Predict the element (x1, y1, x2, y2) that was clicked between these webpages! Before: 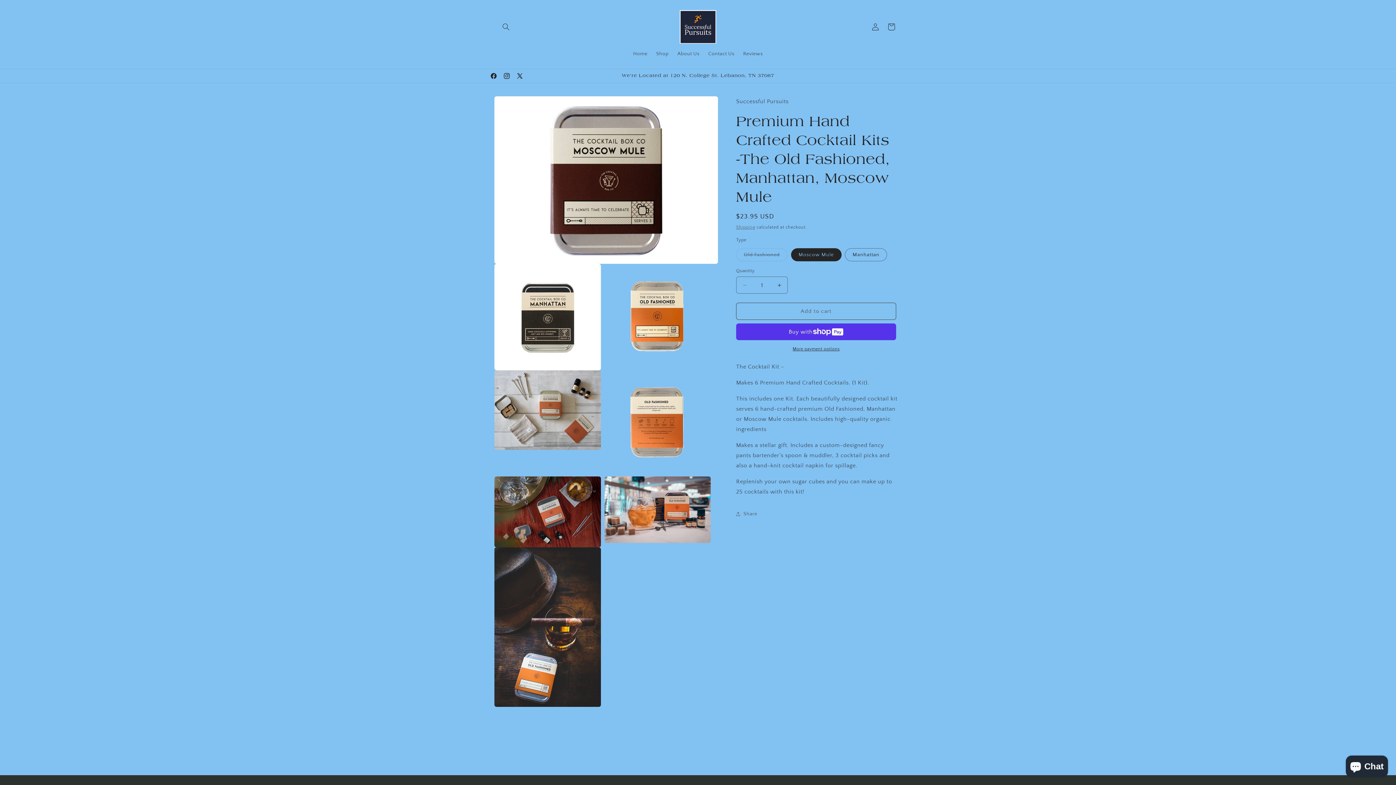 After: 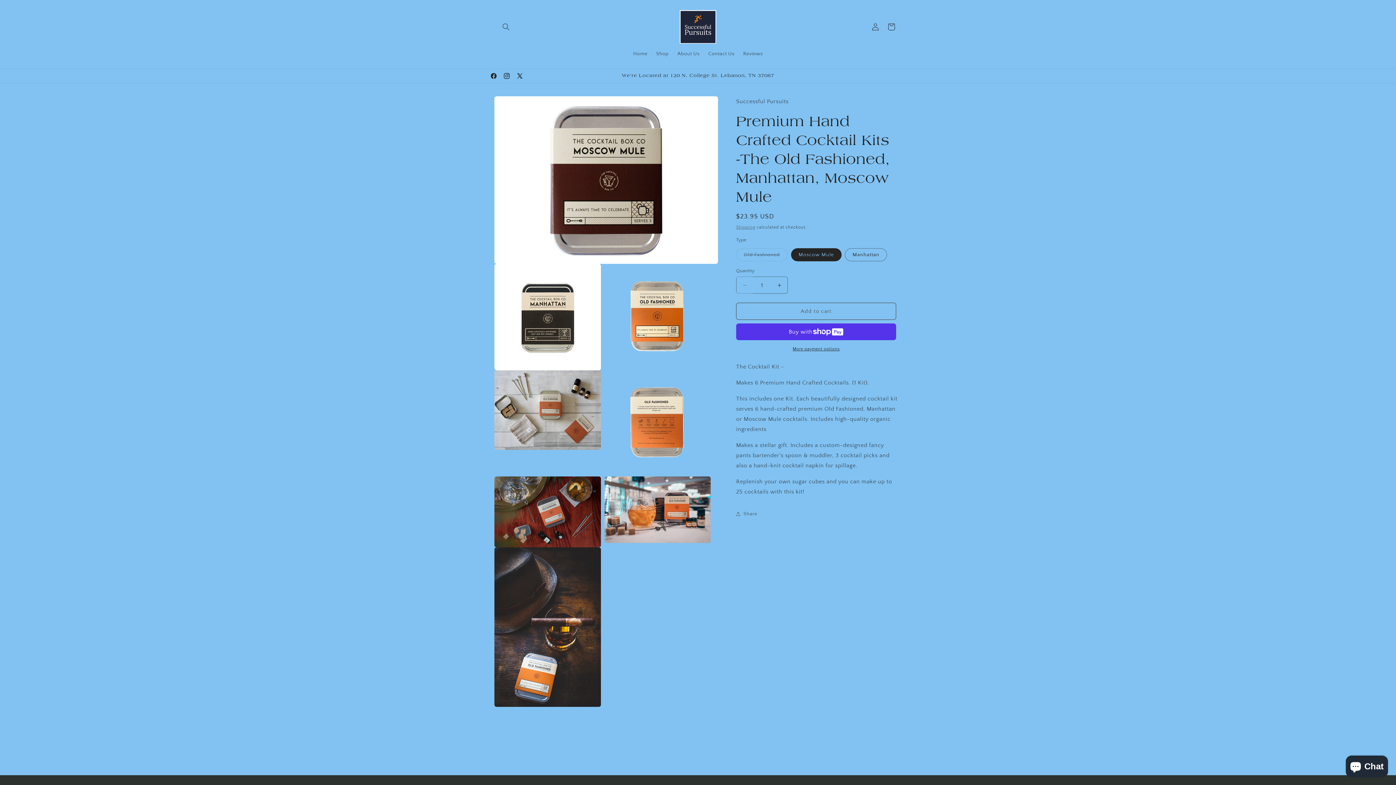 Action: label: Decrease quantity for Premium Hand Crafted Cocktail Kits -The Old Fashioned, Manhattan, Moscow Mule bbox: (736, 276, 753, 293)